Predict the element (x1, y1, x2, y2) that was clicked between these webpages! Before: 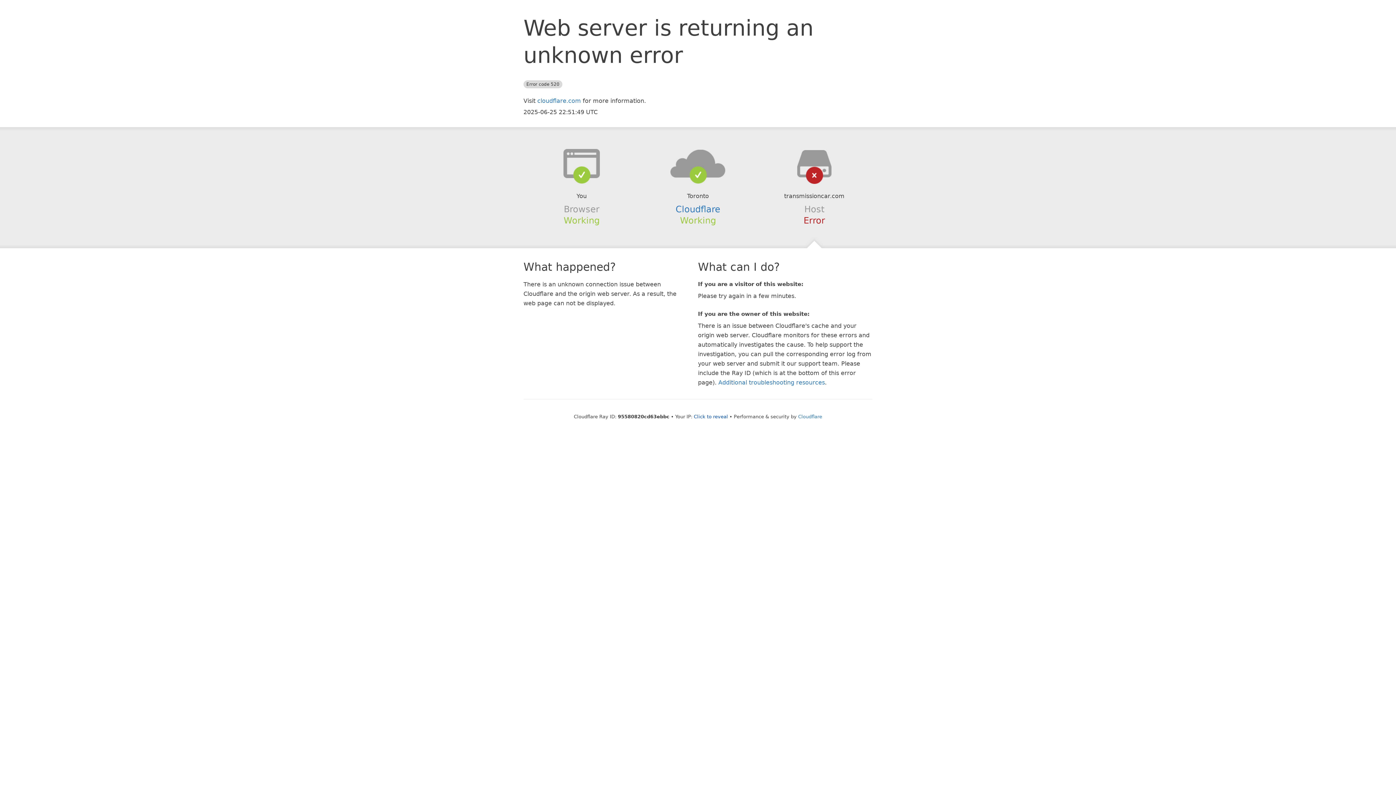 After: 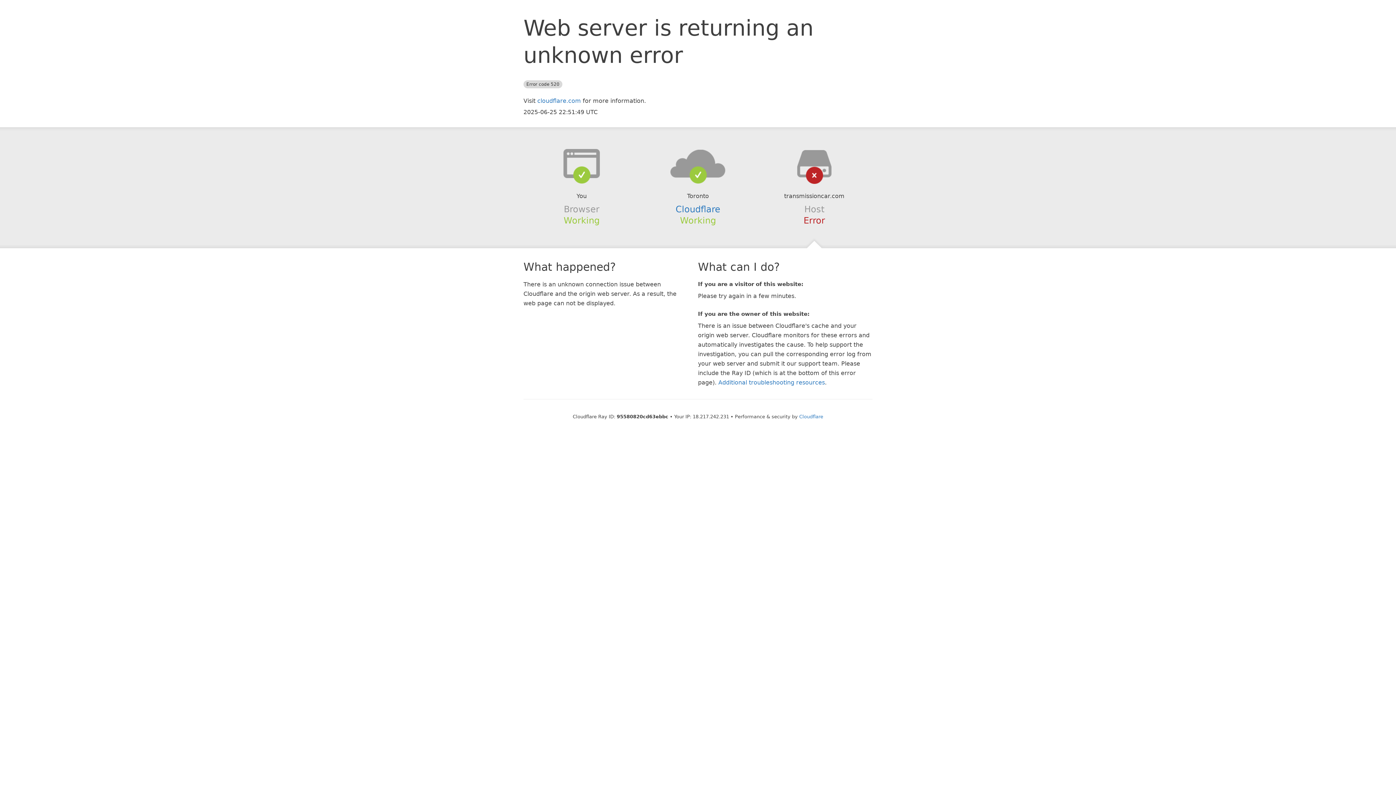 Action: label: Click to reveal bbox: (694, 414, 728, 419)